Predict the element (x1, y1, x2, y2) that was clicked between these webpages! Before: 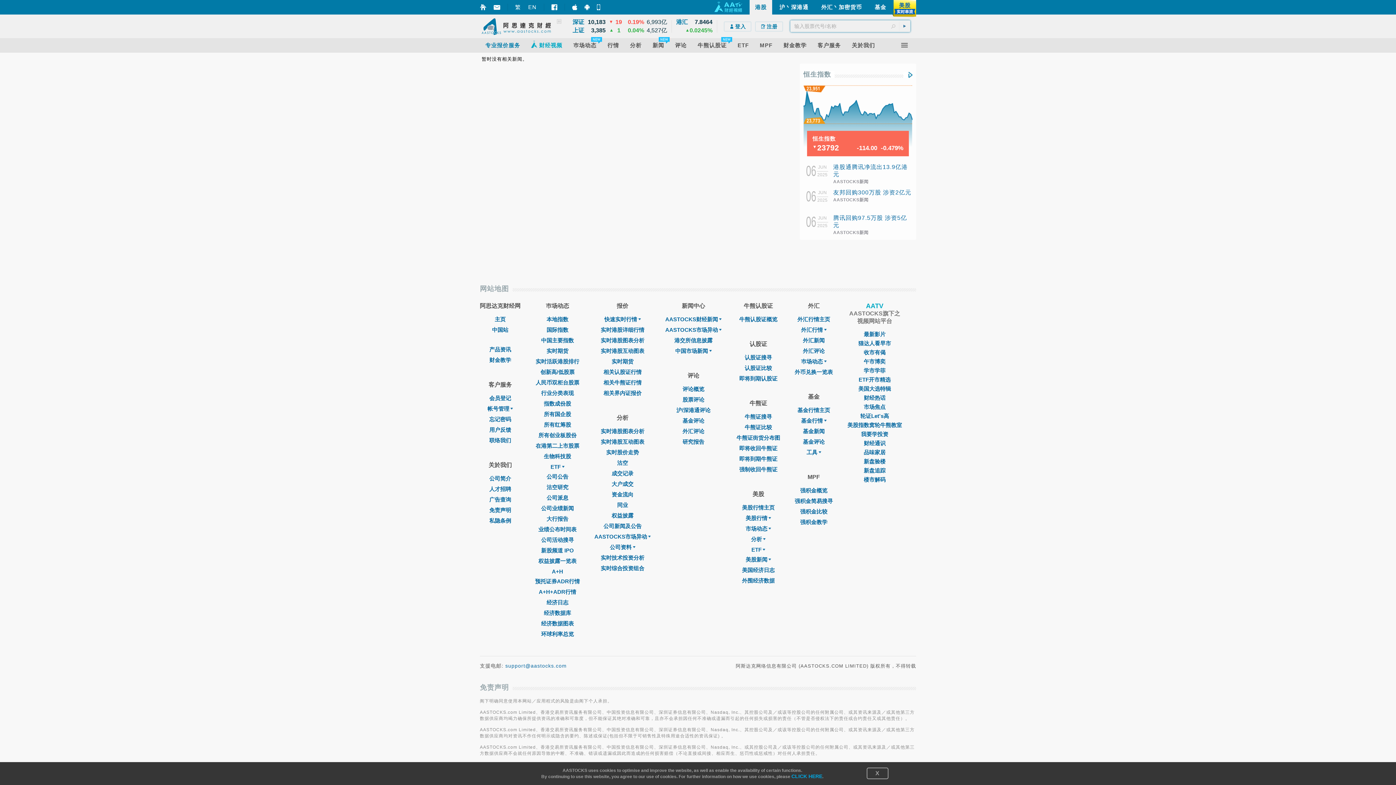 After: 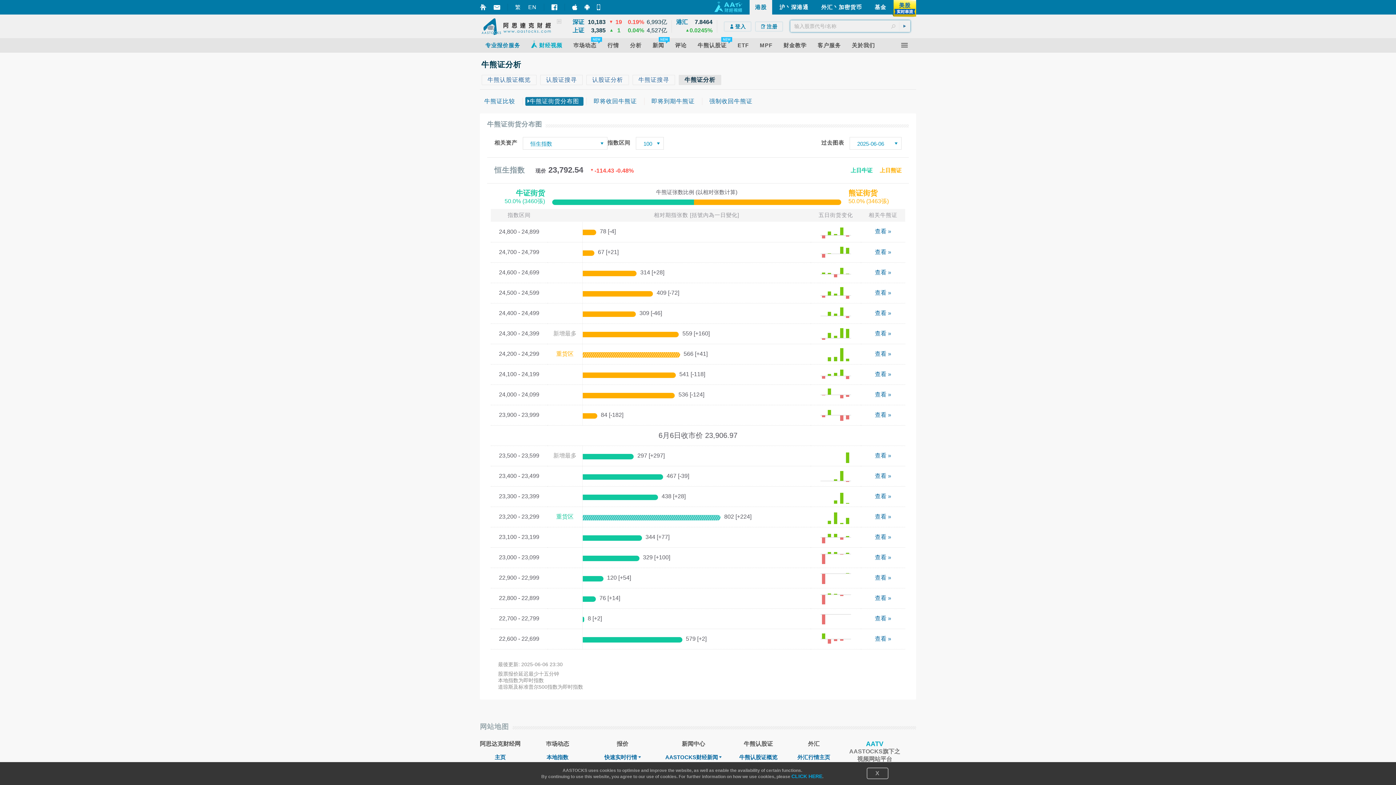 Action: label: 牛熊证街货分布图 bbox: (736, 434, 780, 441)